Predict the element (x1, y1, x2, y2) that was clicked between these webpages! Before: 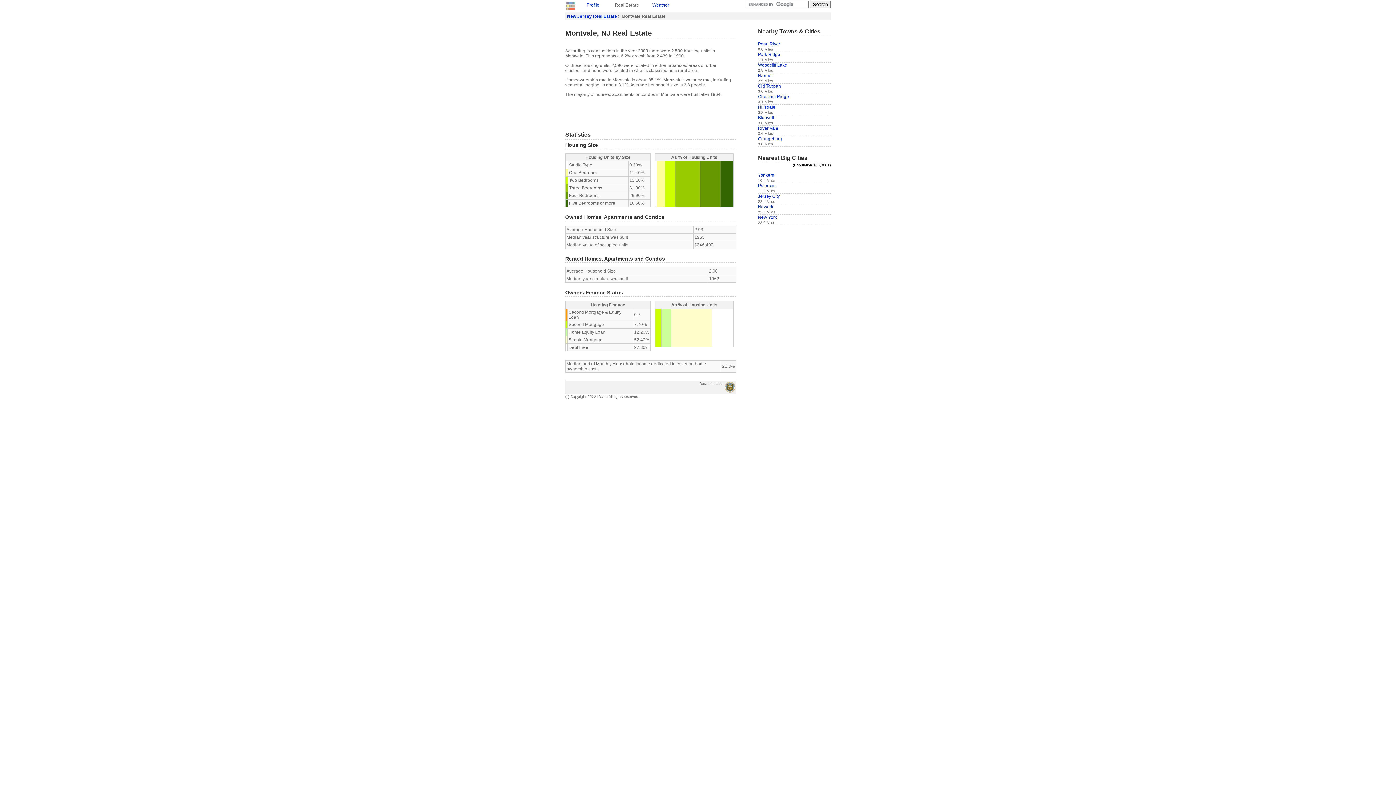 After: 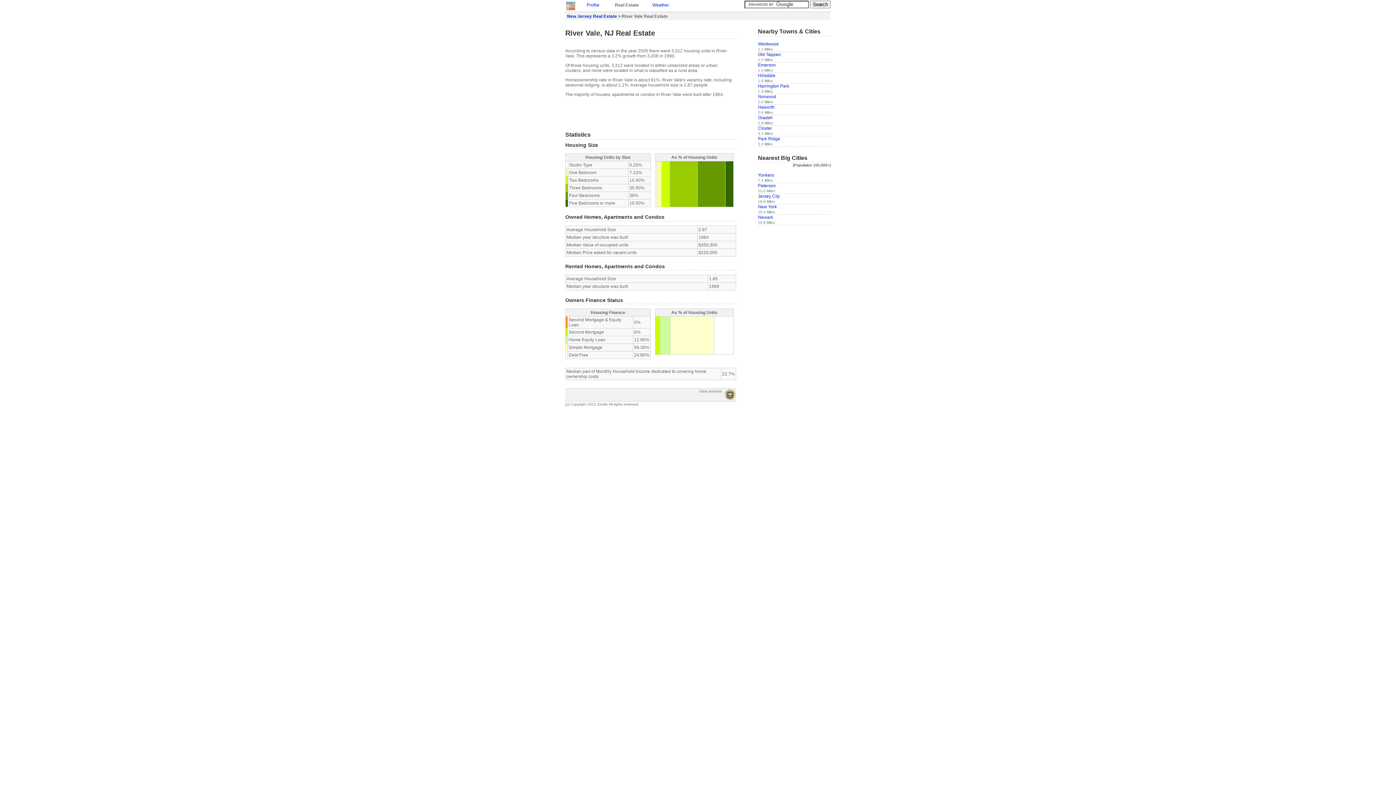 Action: label: River Vale bbox: (758, 125, 778, 130)